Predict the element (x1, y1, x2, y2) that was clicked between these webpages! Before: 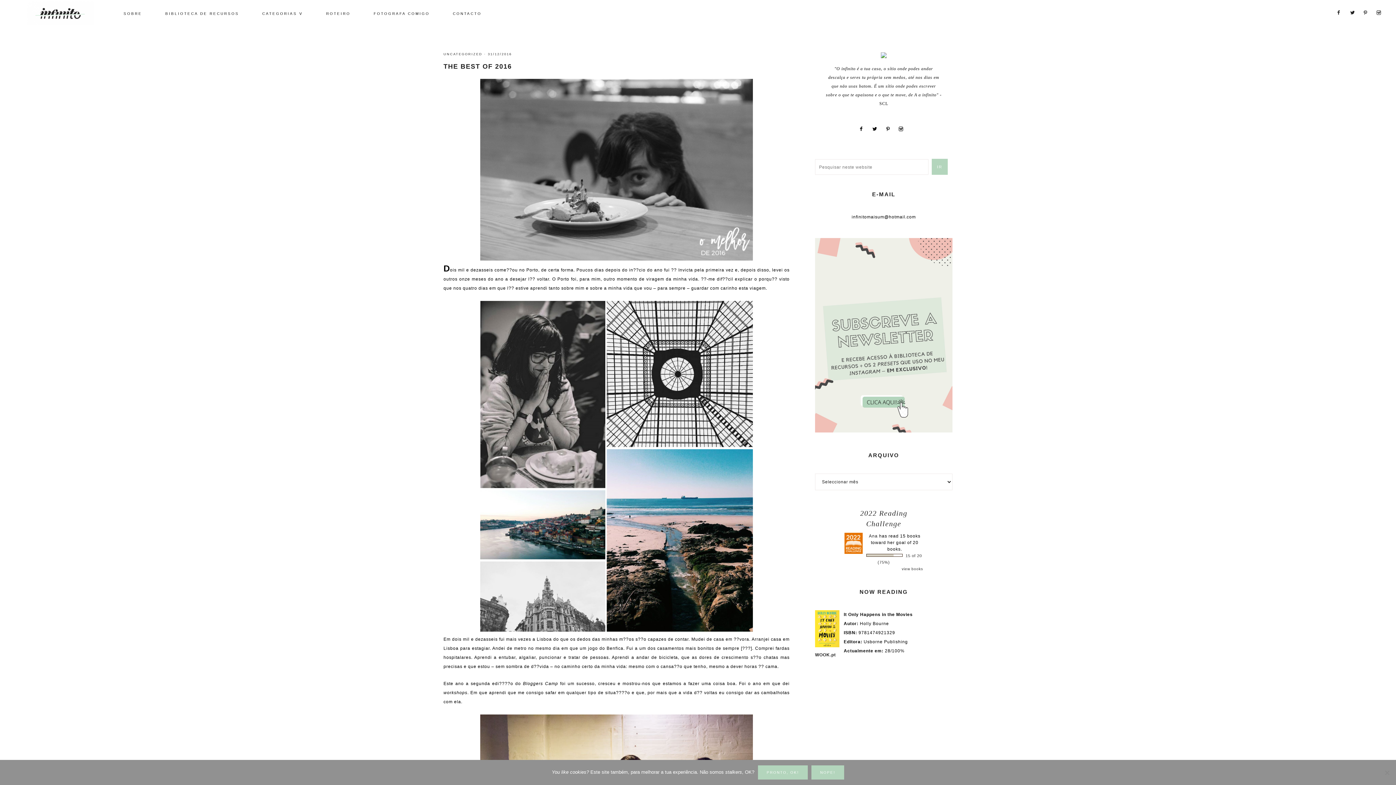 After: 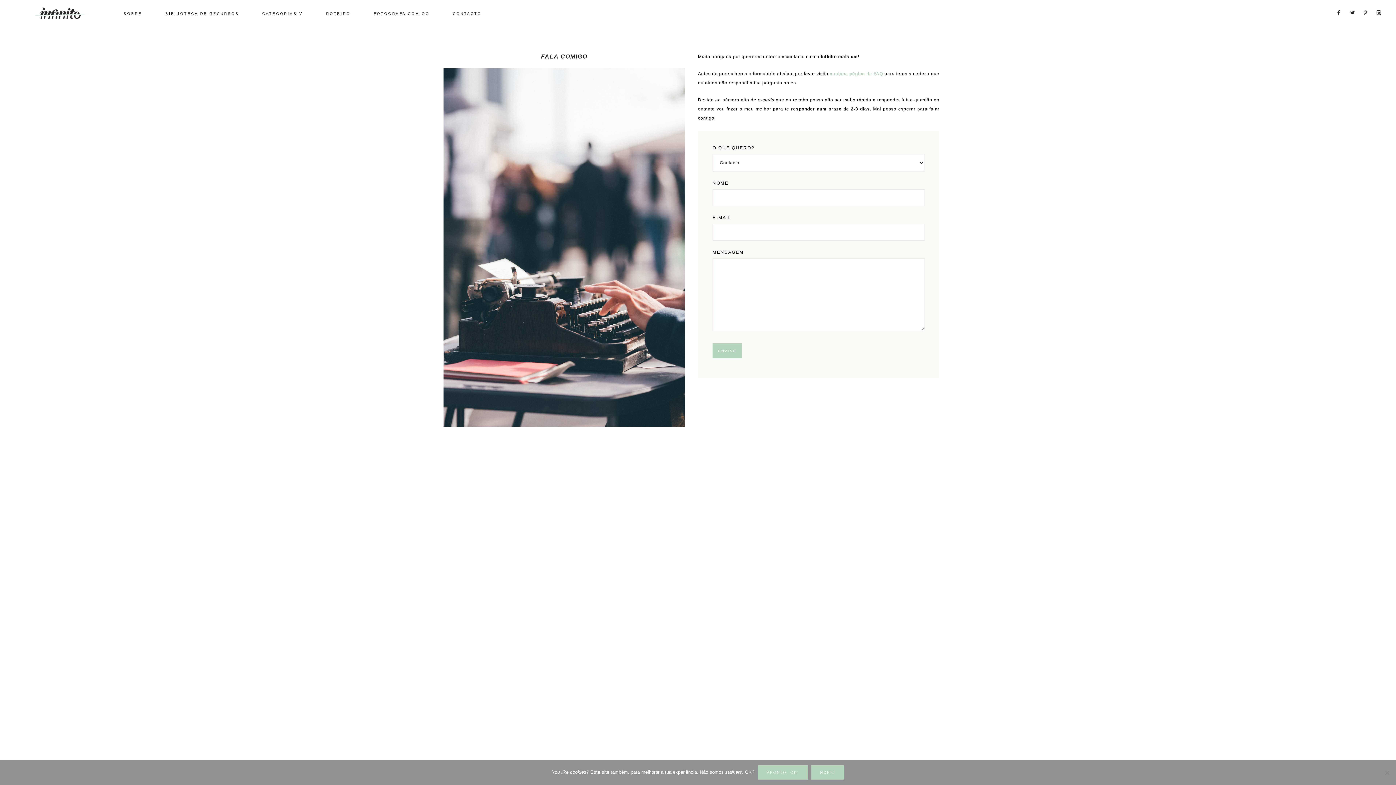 Action: bbox: (442, 2, 492, 26) label: CONTACTO